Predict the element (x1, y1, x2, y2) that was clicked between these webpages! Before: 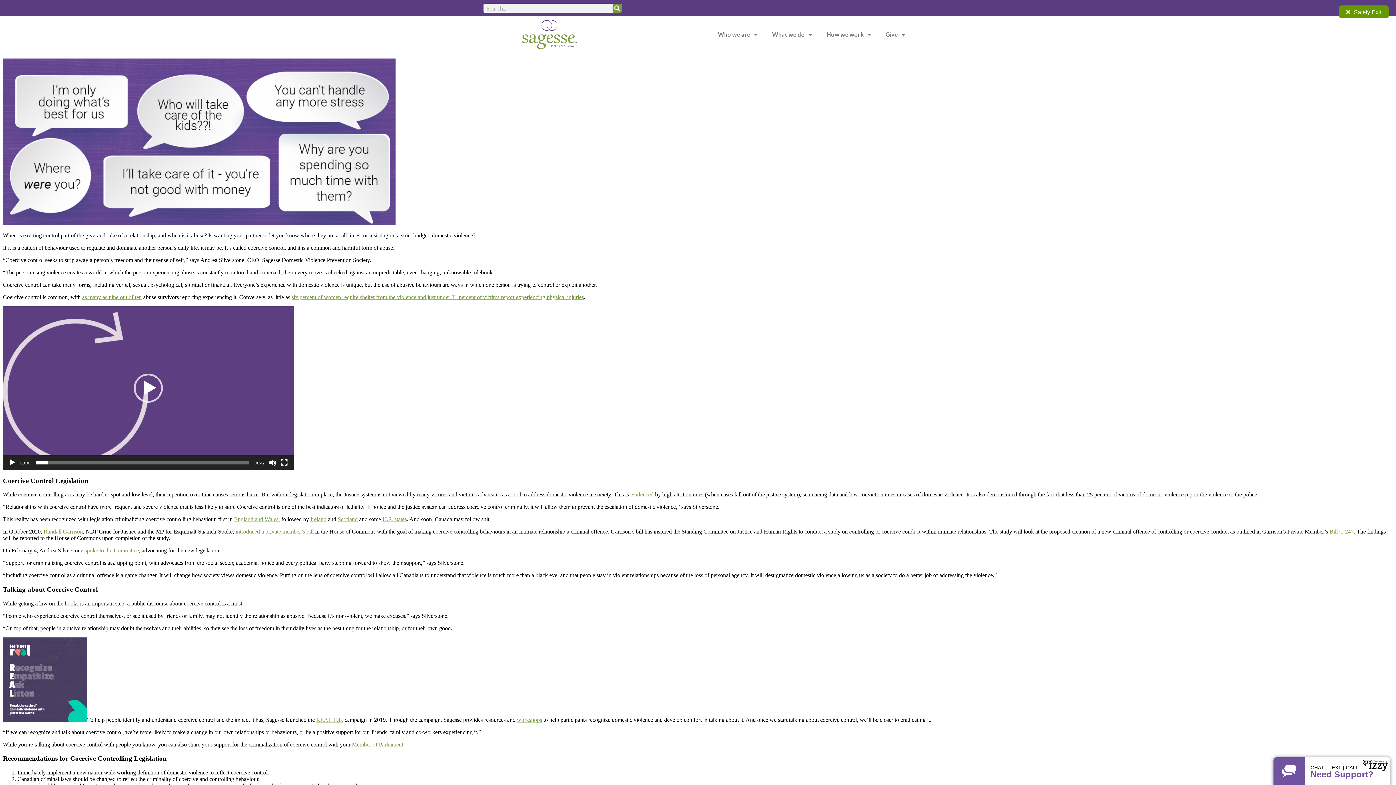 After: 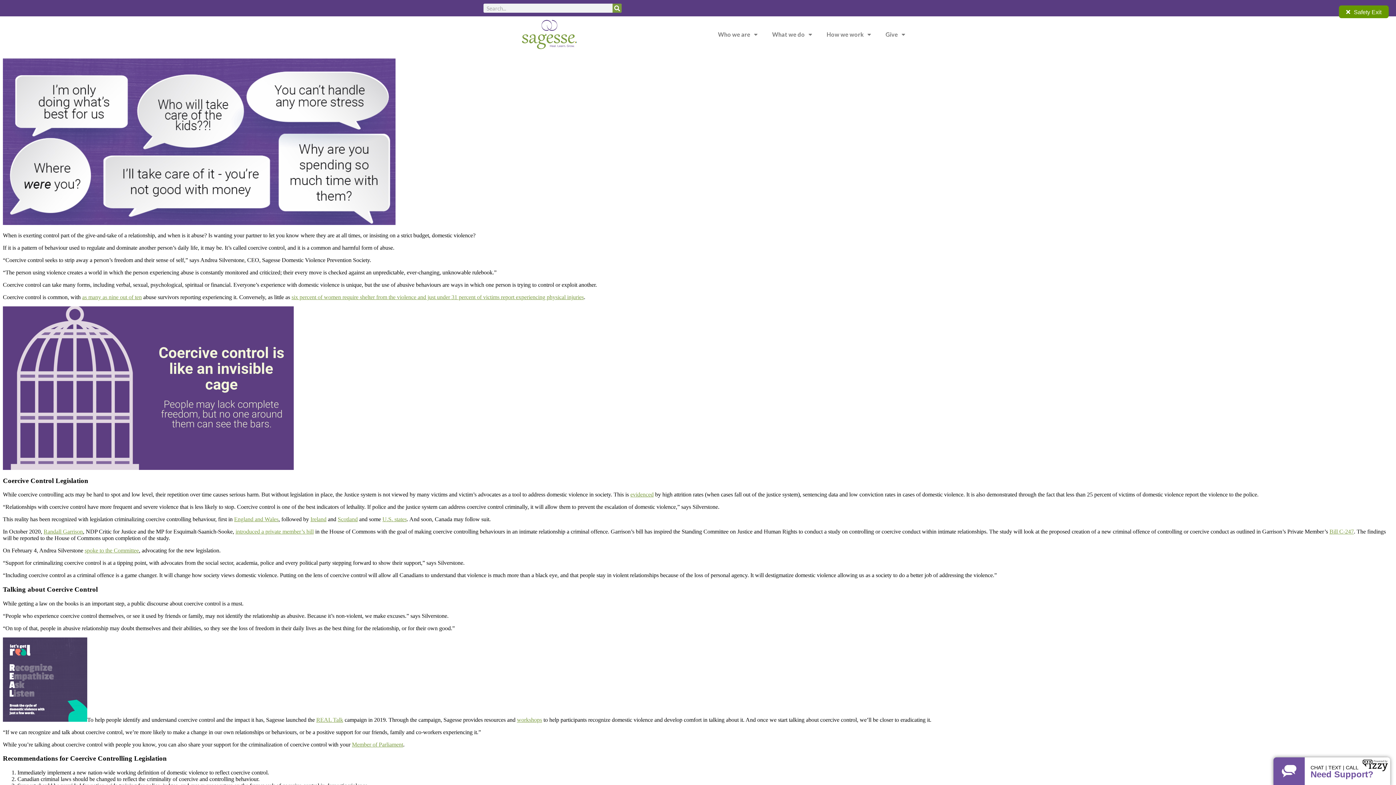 Action: label: Play bbox: (8, 459, 16, 466)